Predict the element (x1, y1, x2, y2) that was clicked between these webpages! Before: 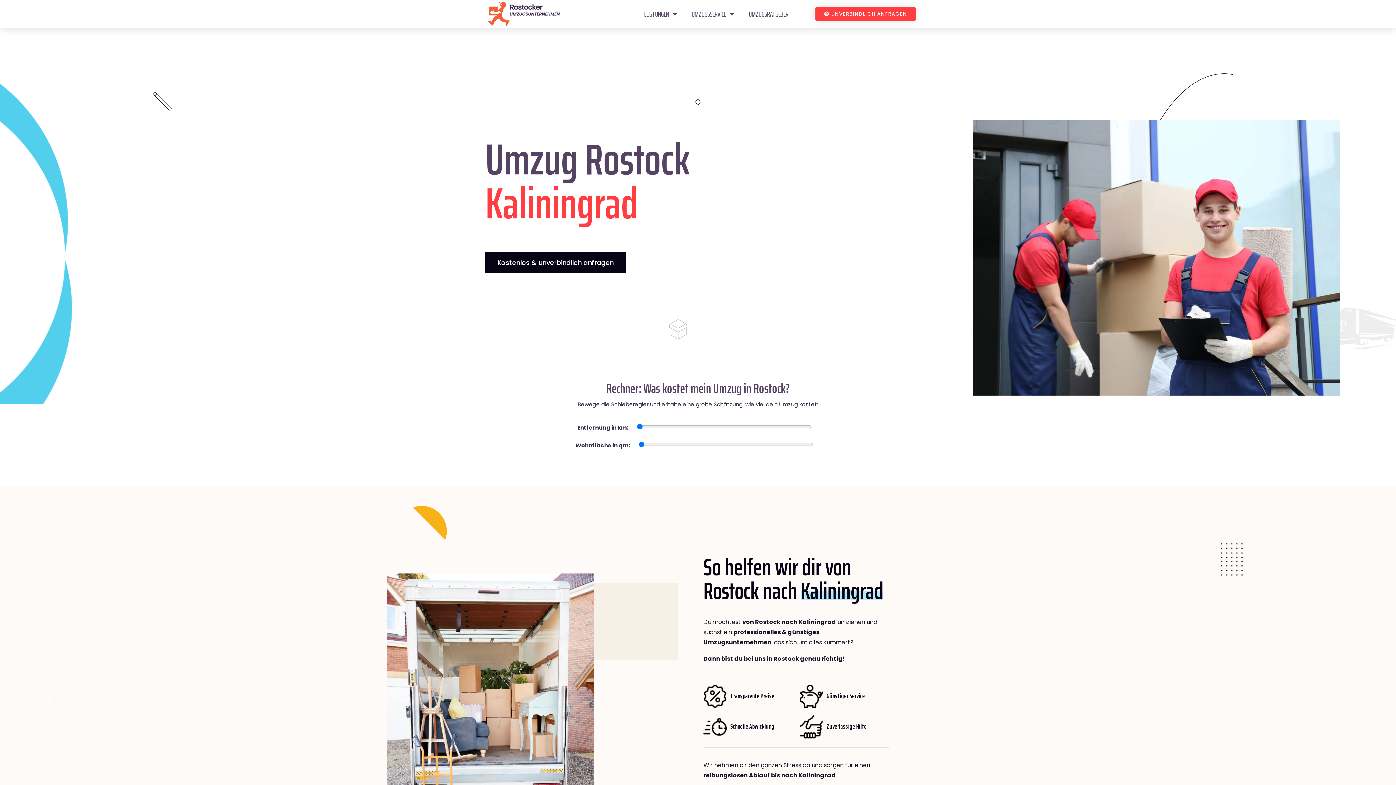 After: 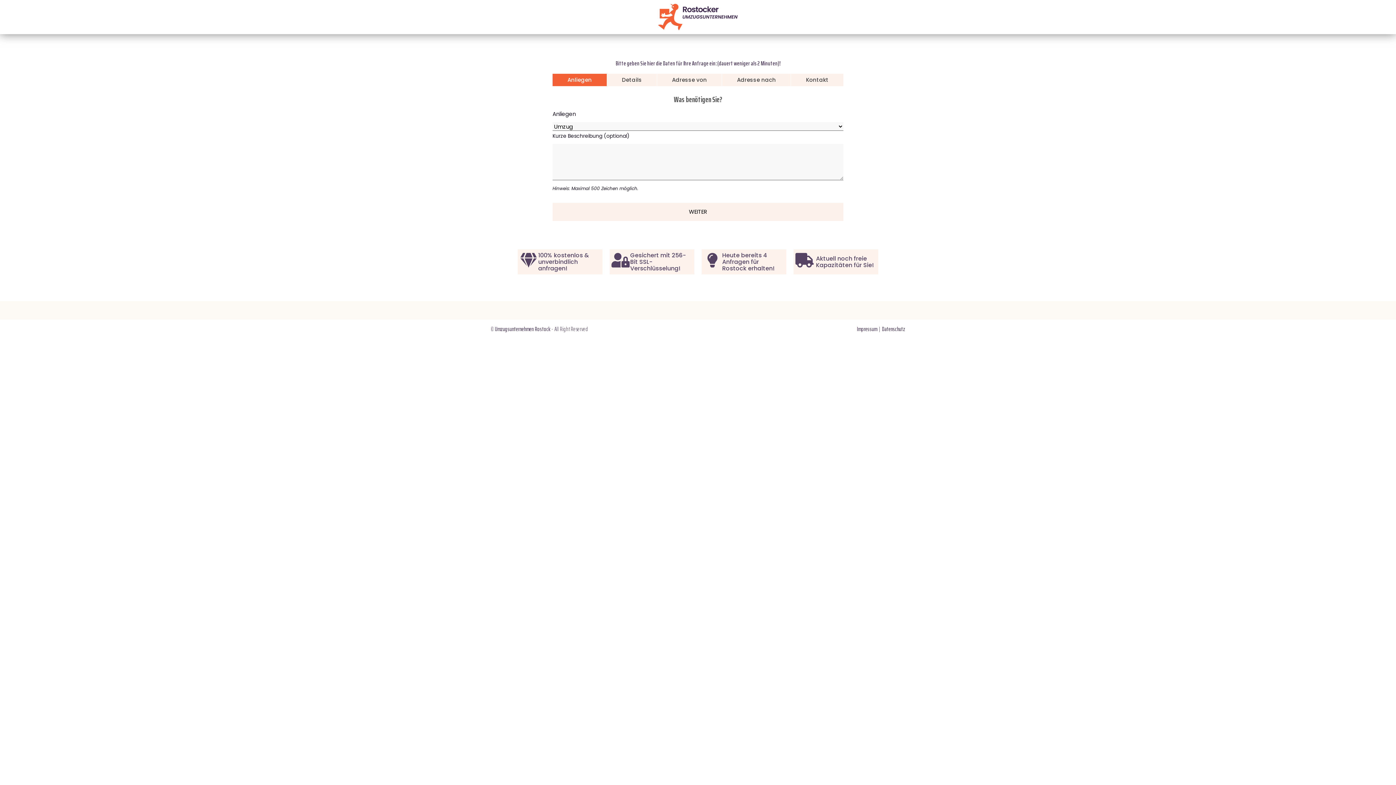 Action: bbox: (485, 252, 625, 273) label: Kostenlos & unverbindlich anfragen